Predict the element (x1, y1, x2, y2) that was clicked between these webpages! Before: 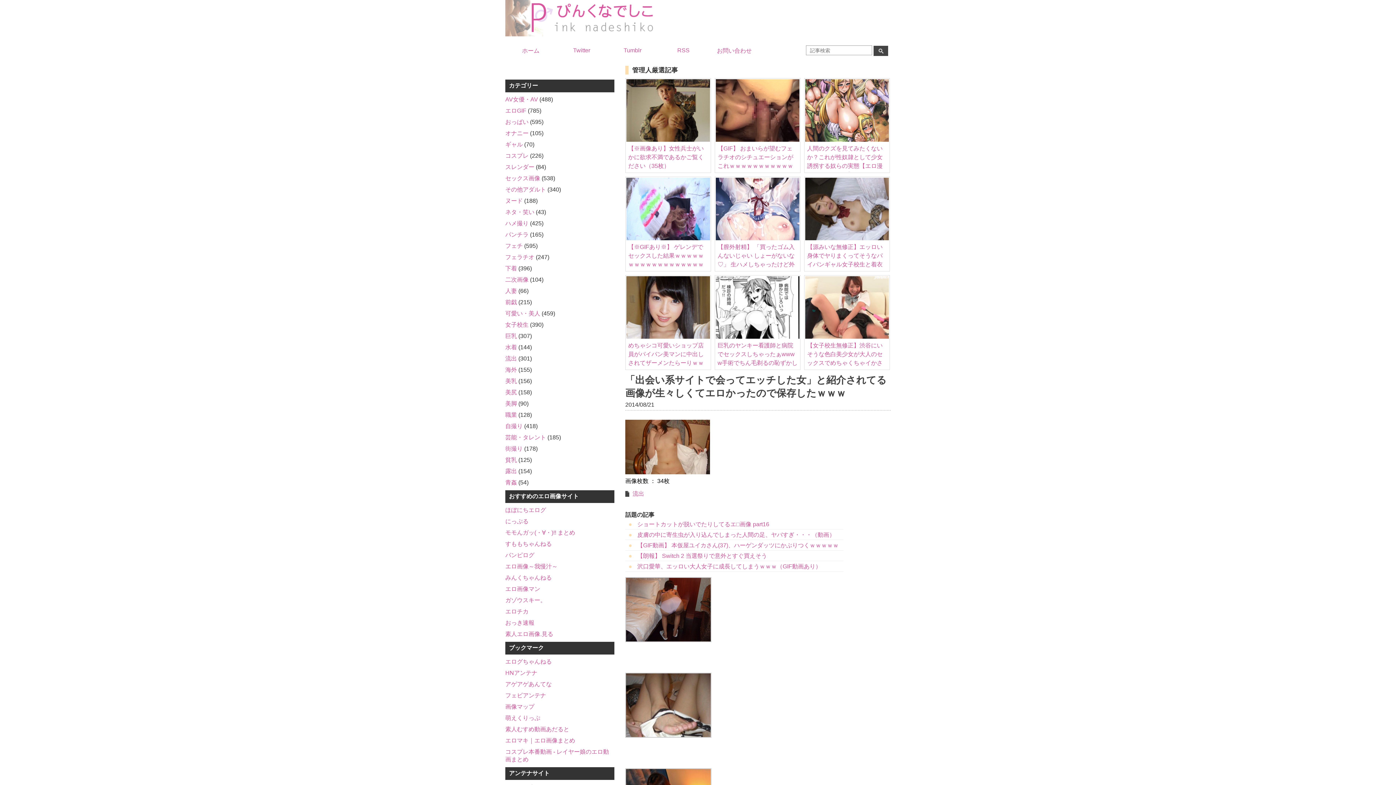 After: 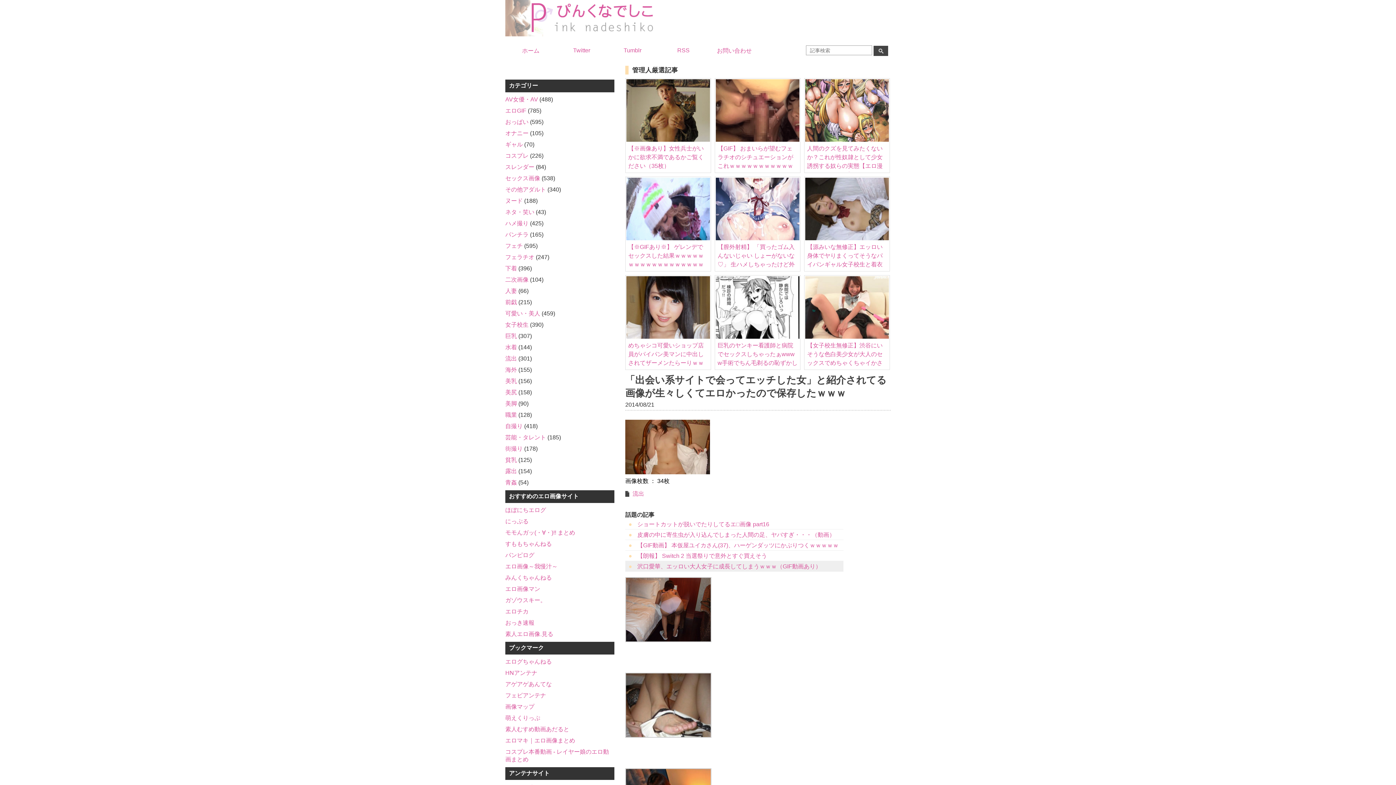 Action: bbox: (625, 561, 843, 571) label: ●沢口愛華、エッロい大人女子に成長してしまうｗｗｗ（GIF動画あり）